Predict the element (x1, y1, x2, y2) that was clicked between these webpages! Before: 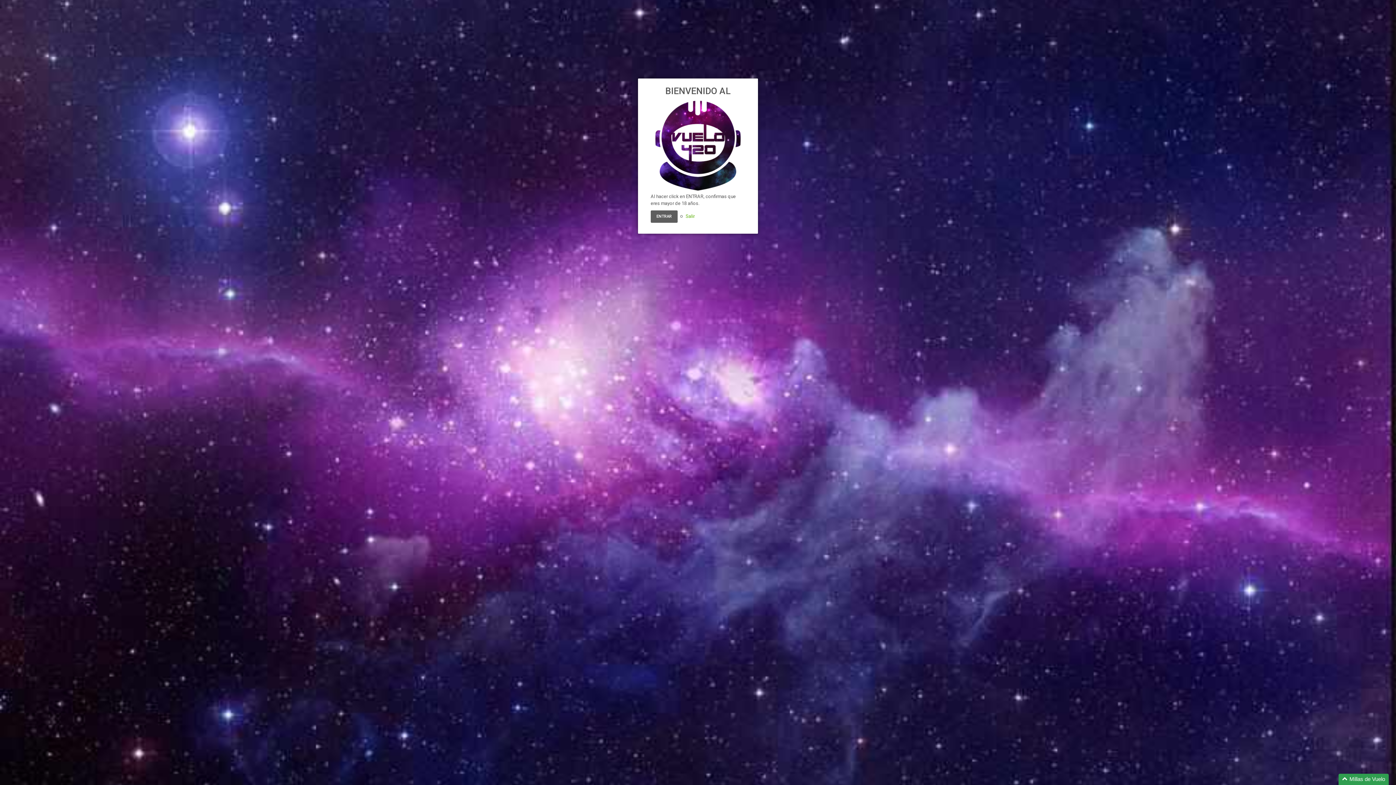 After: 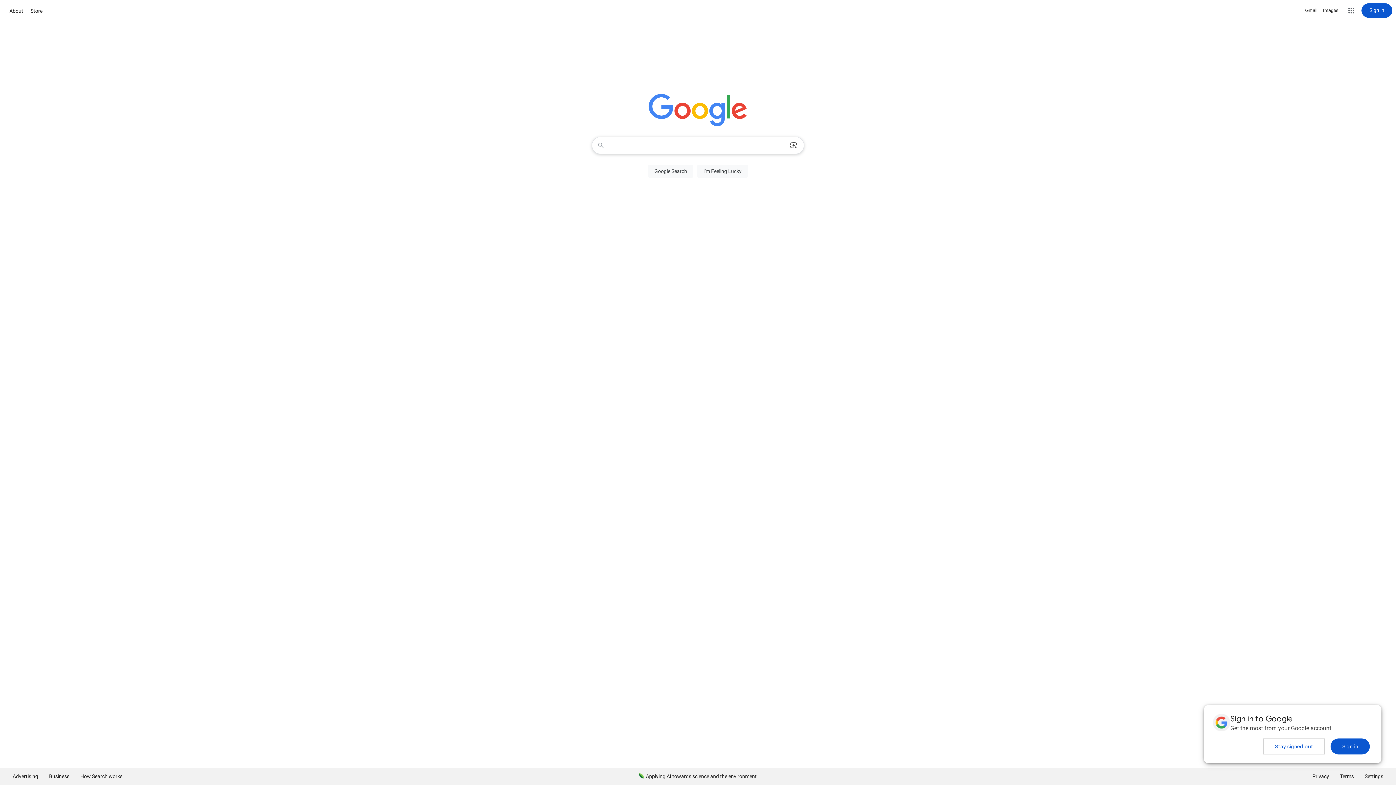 Action: label: Salir bbox: (685, 213, 694, 219)